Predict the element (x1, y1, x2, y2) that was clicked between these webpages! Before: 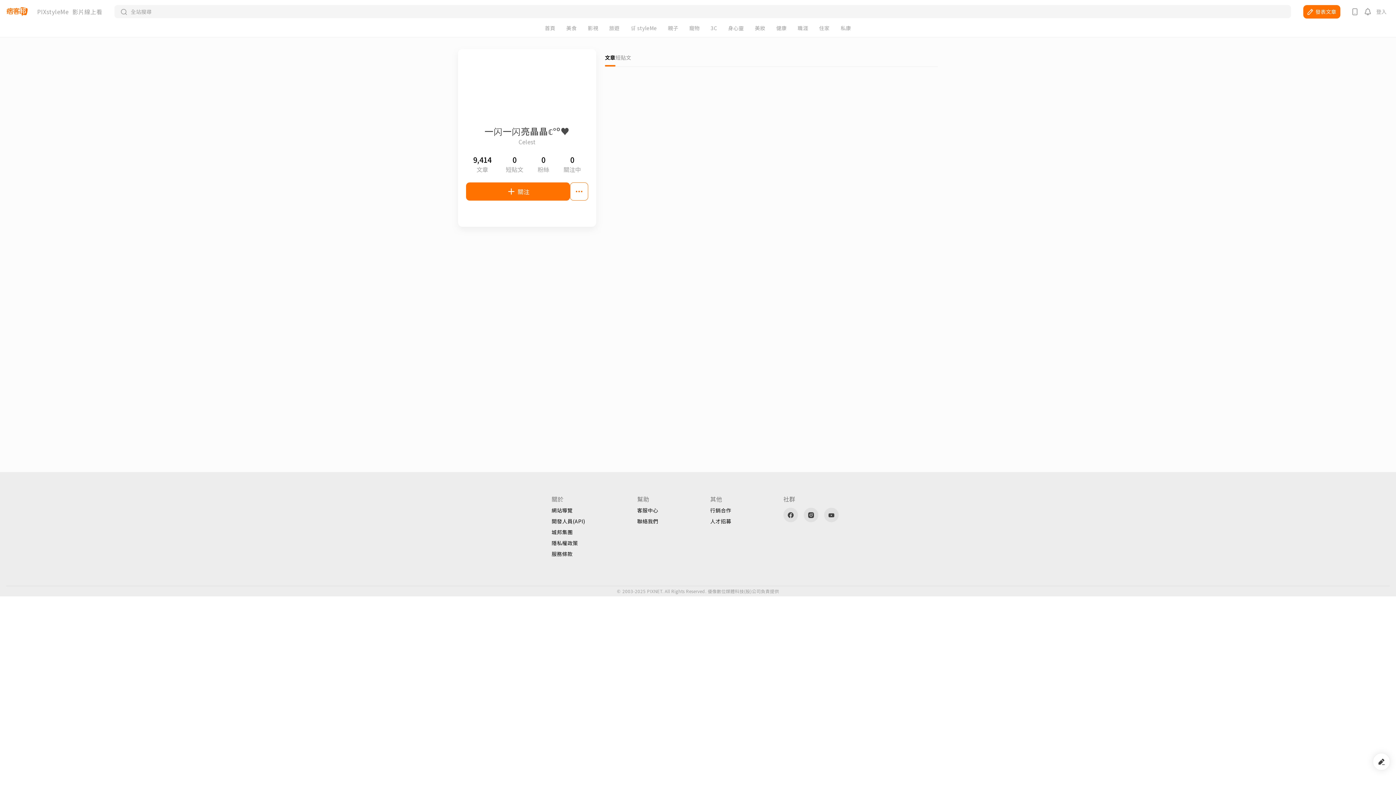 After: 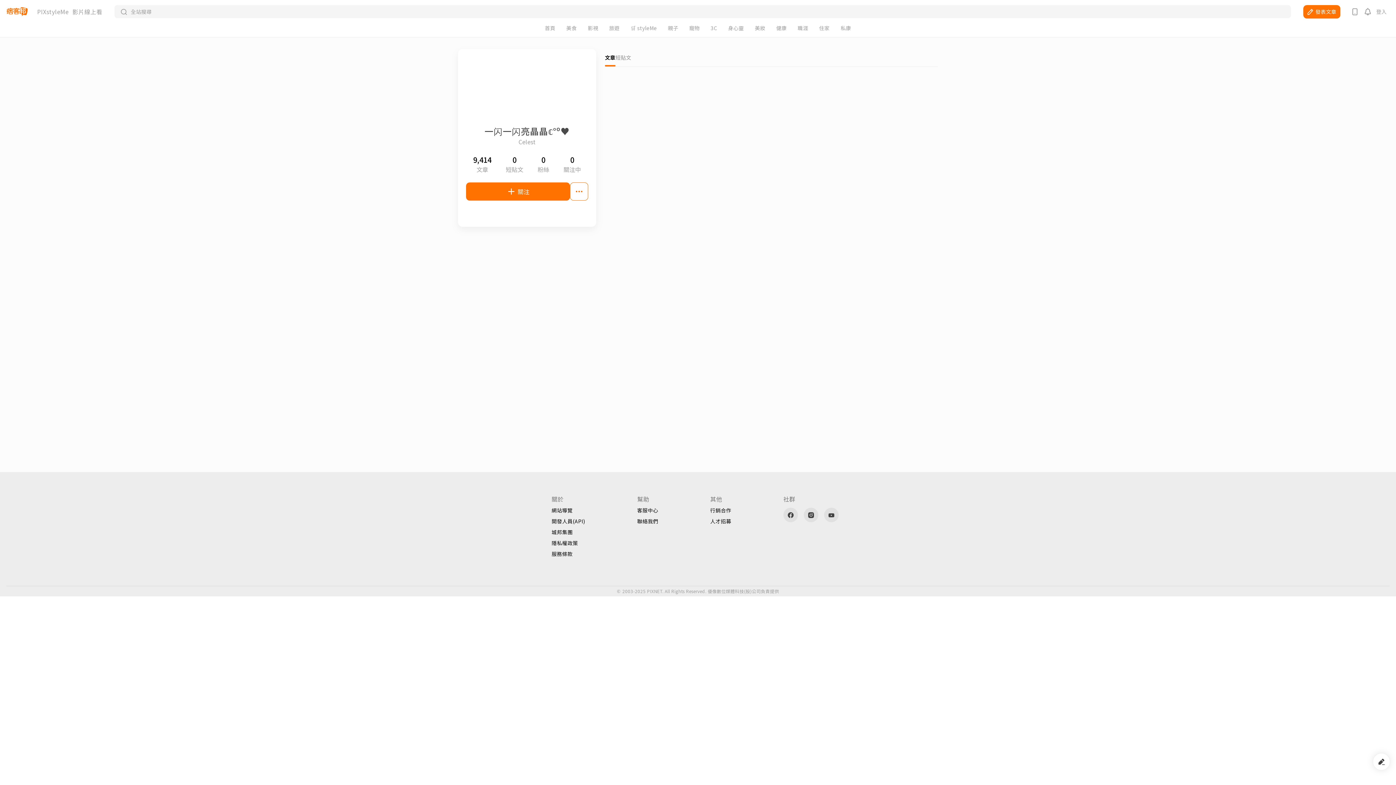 Action: label: 影片線上看 bbox: (72, 8, 102, 14)